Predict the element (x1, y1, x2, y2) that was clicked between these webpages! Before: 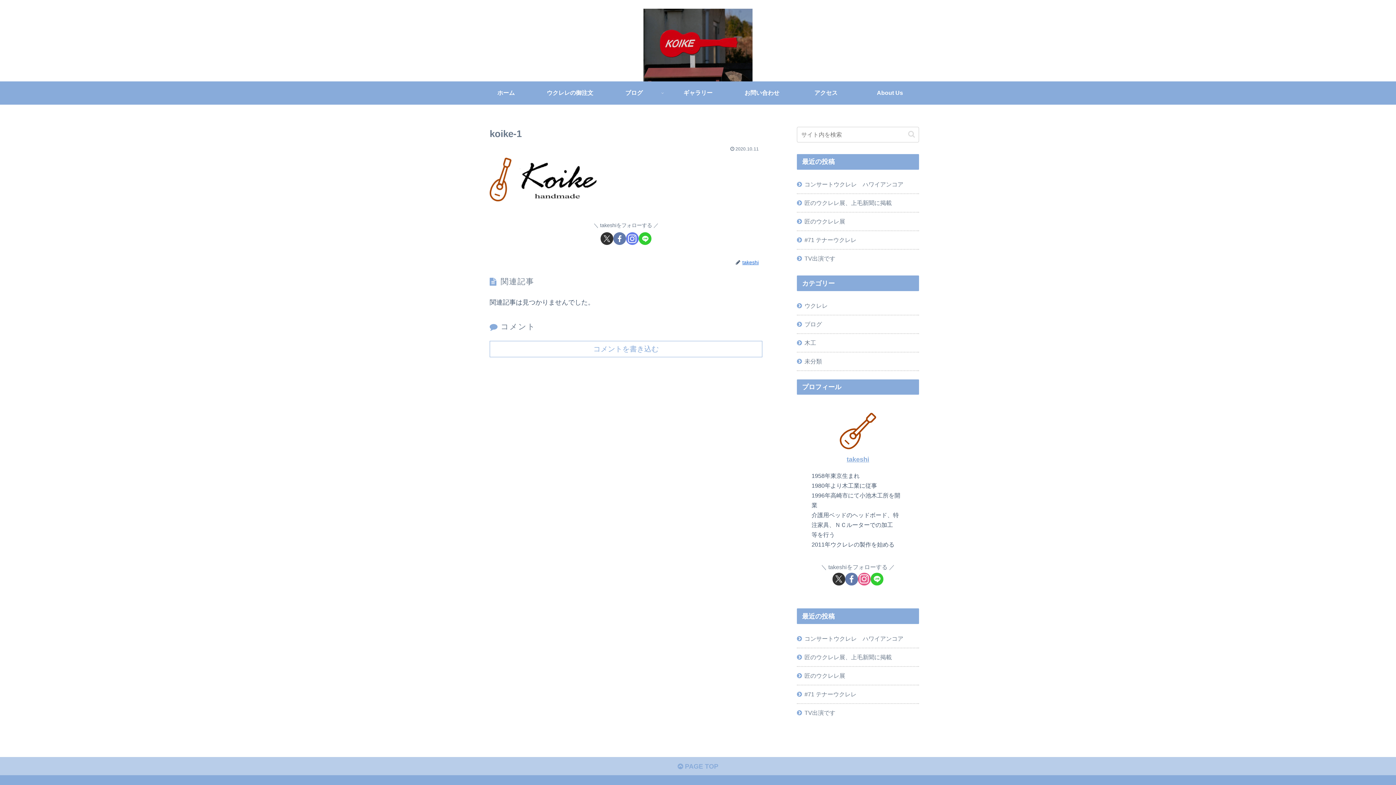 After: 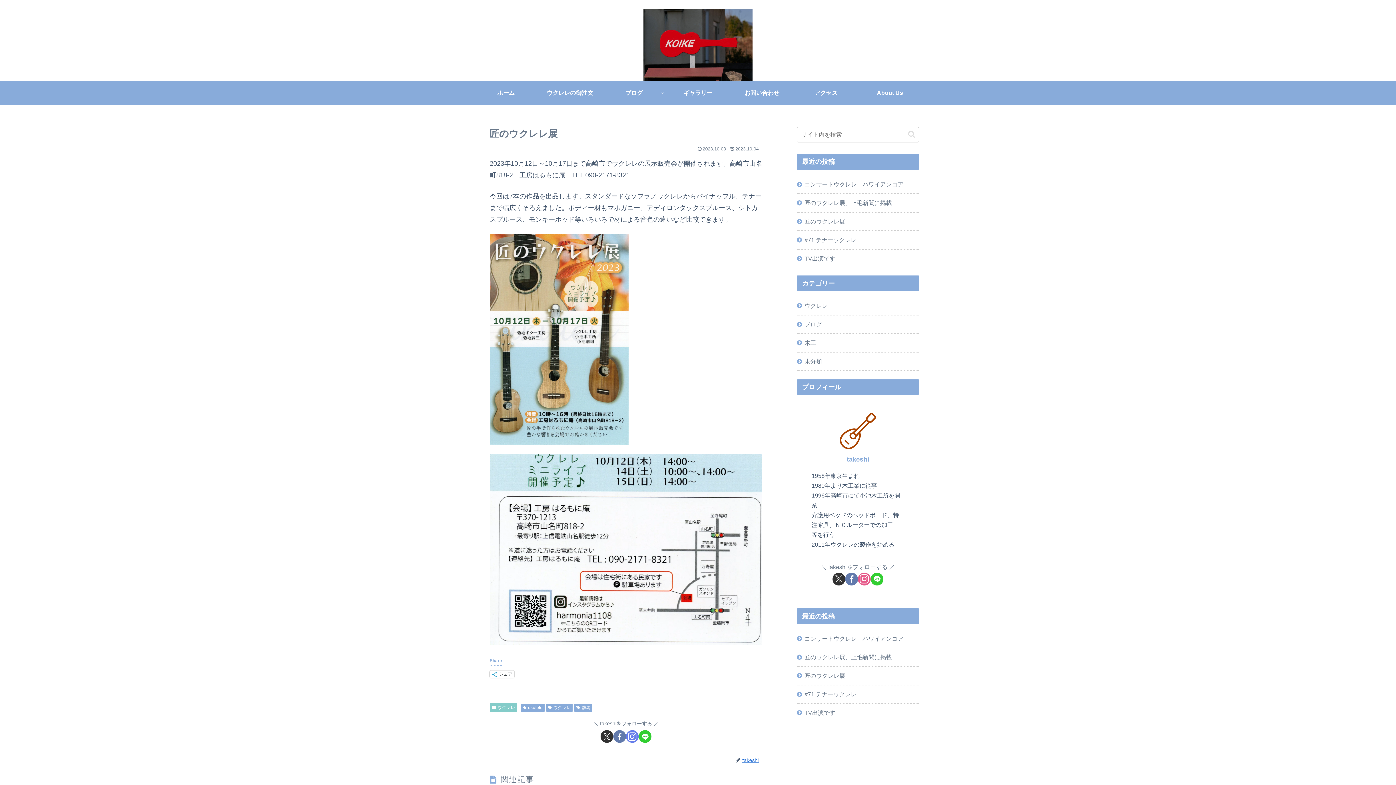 Action: label: 匠のウクレレ展 bbox: (797, 667, 919, 685)